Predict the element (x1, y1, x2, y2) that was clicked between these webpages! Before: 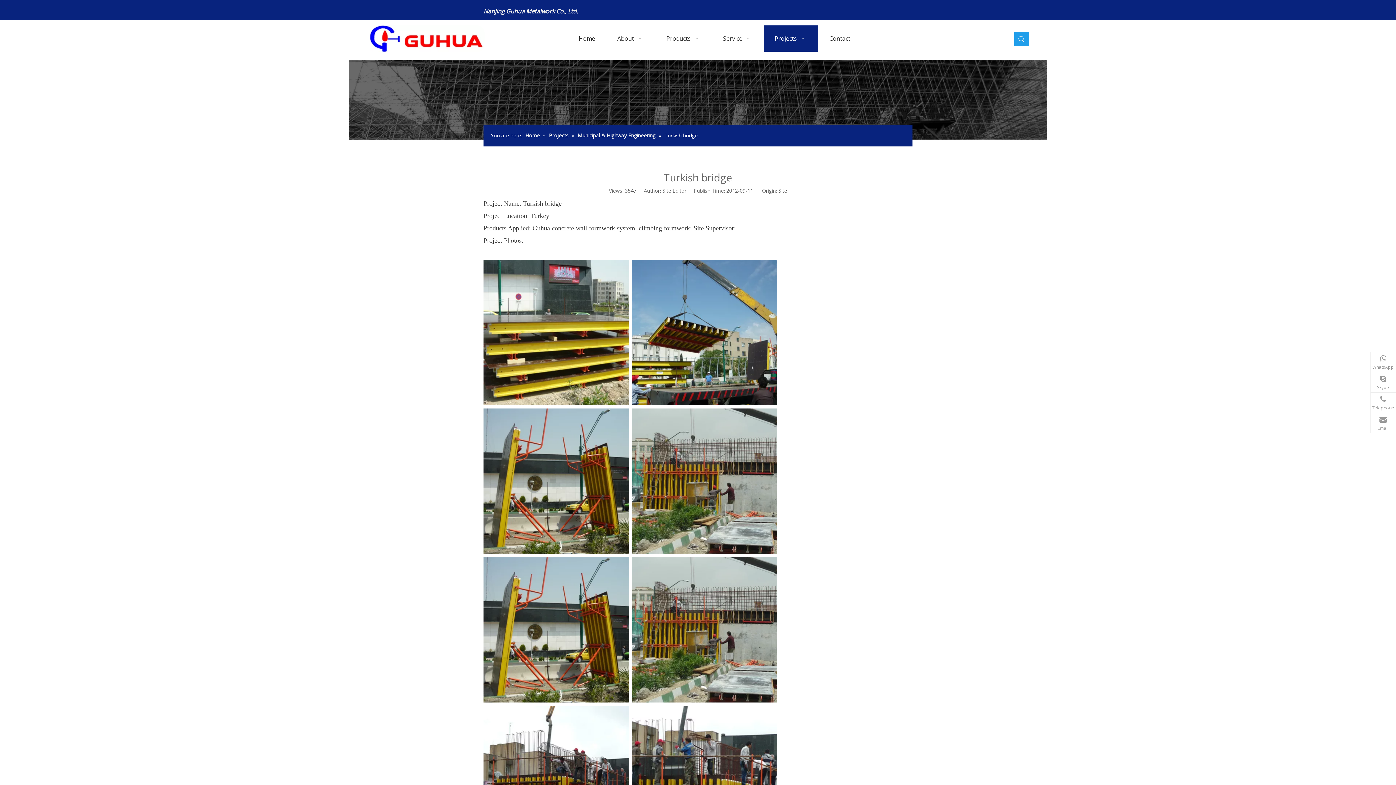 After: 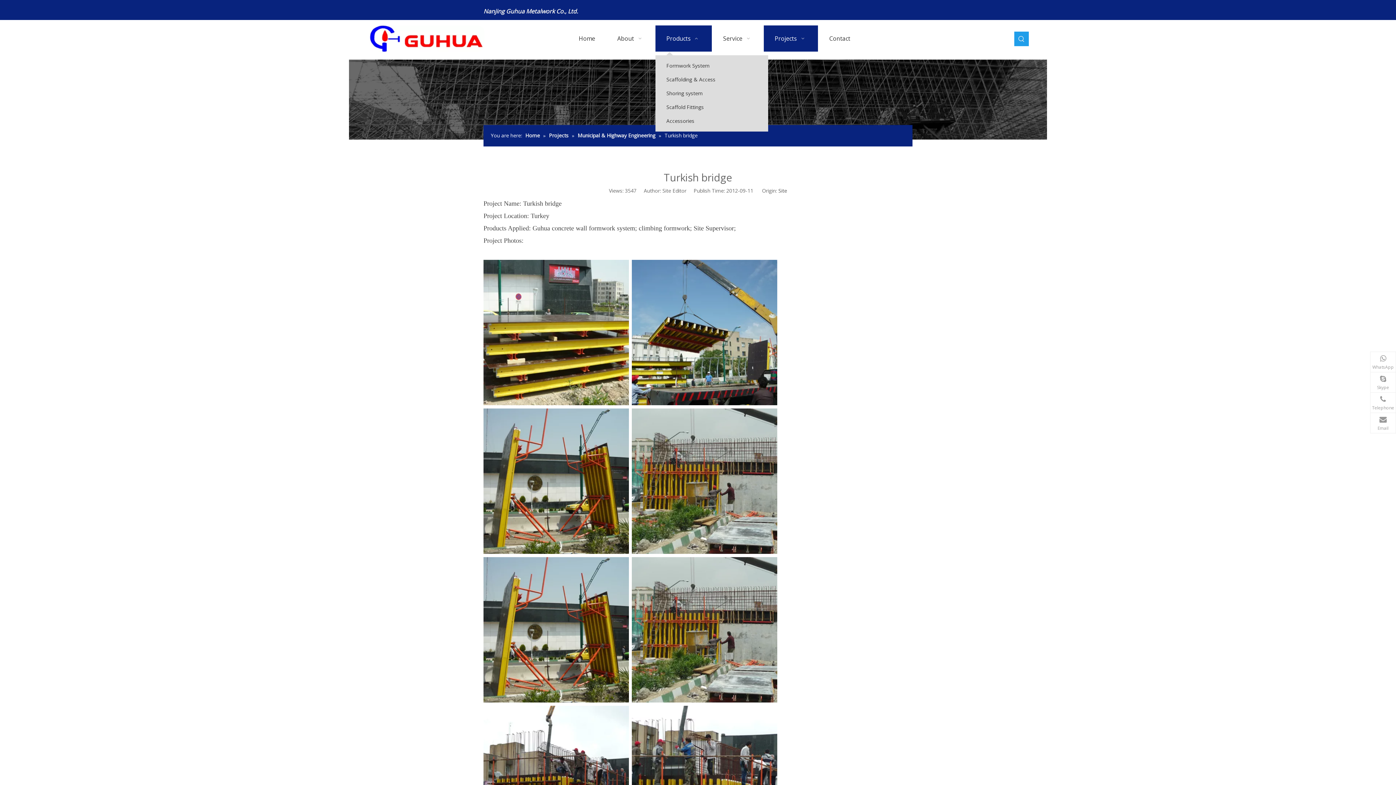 Action: label: Products   bbox: (655, 25, 712, 51)